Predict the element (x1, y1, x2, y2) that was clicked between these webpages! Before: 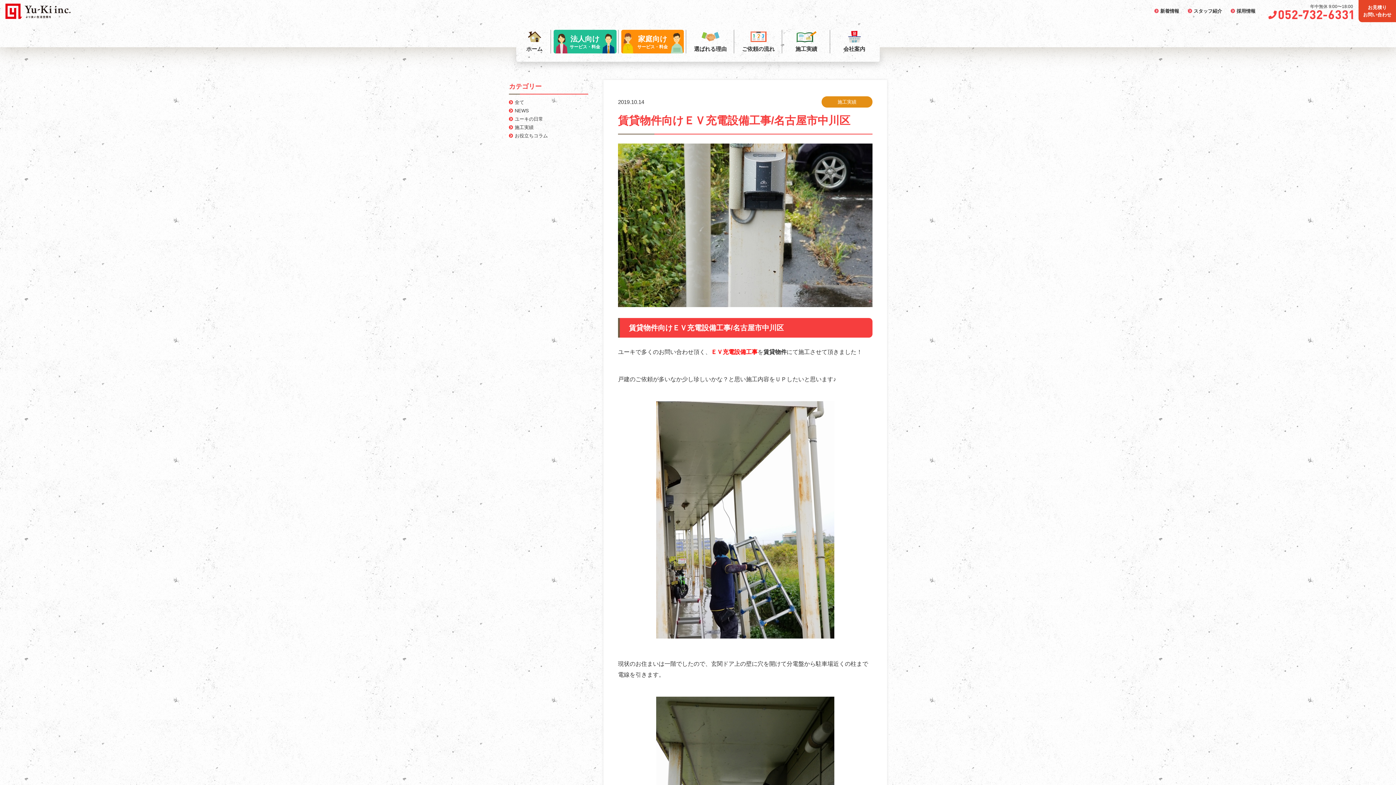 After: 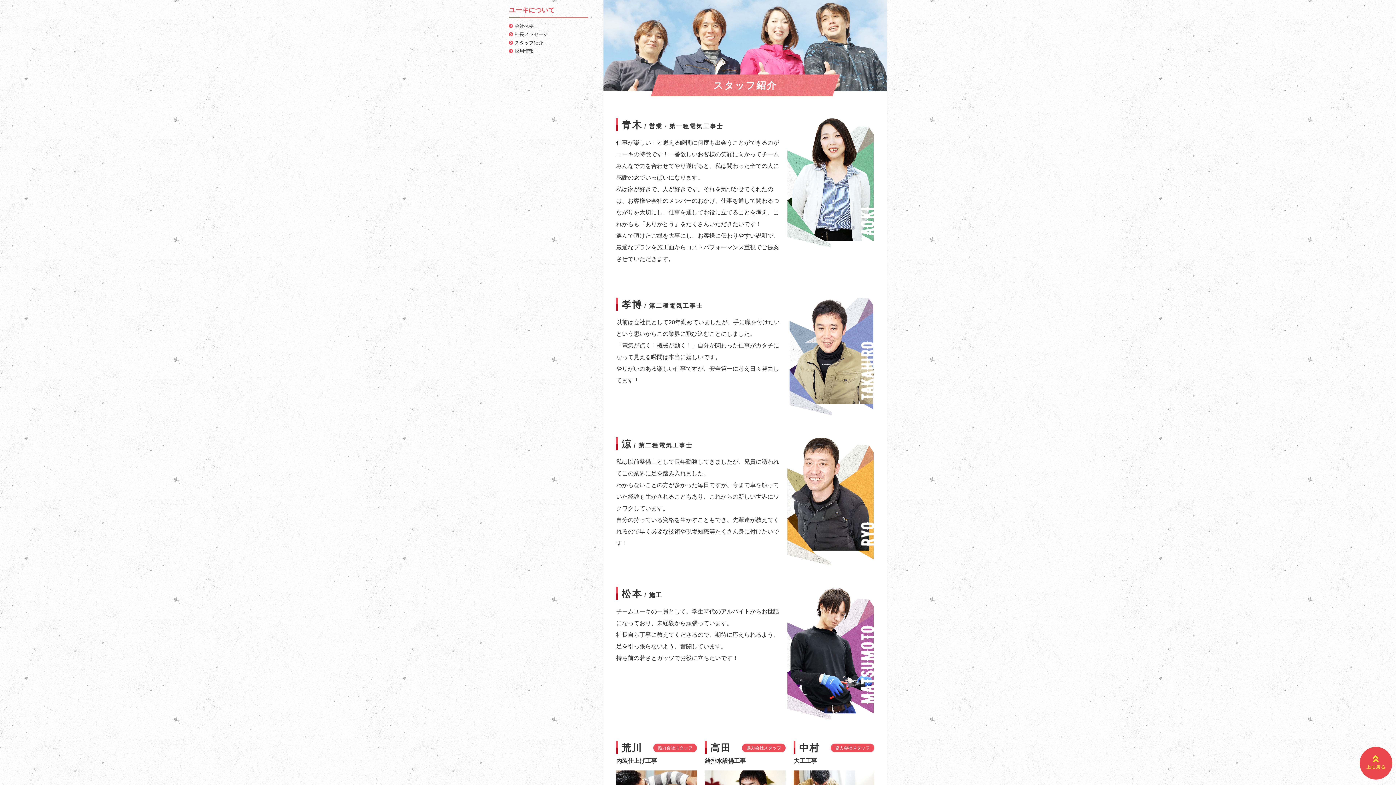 Action: bbox: (1194, 8, 1222, 13) label: スタッフ紹介